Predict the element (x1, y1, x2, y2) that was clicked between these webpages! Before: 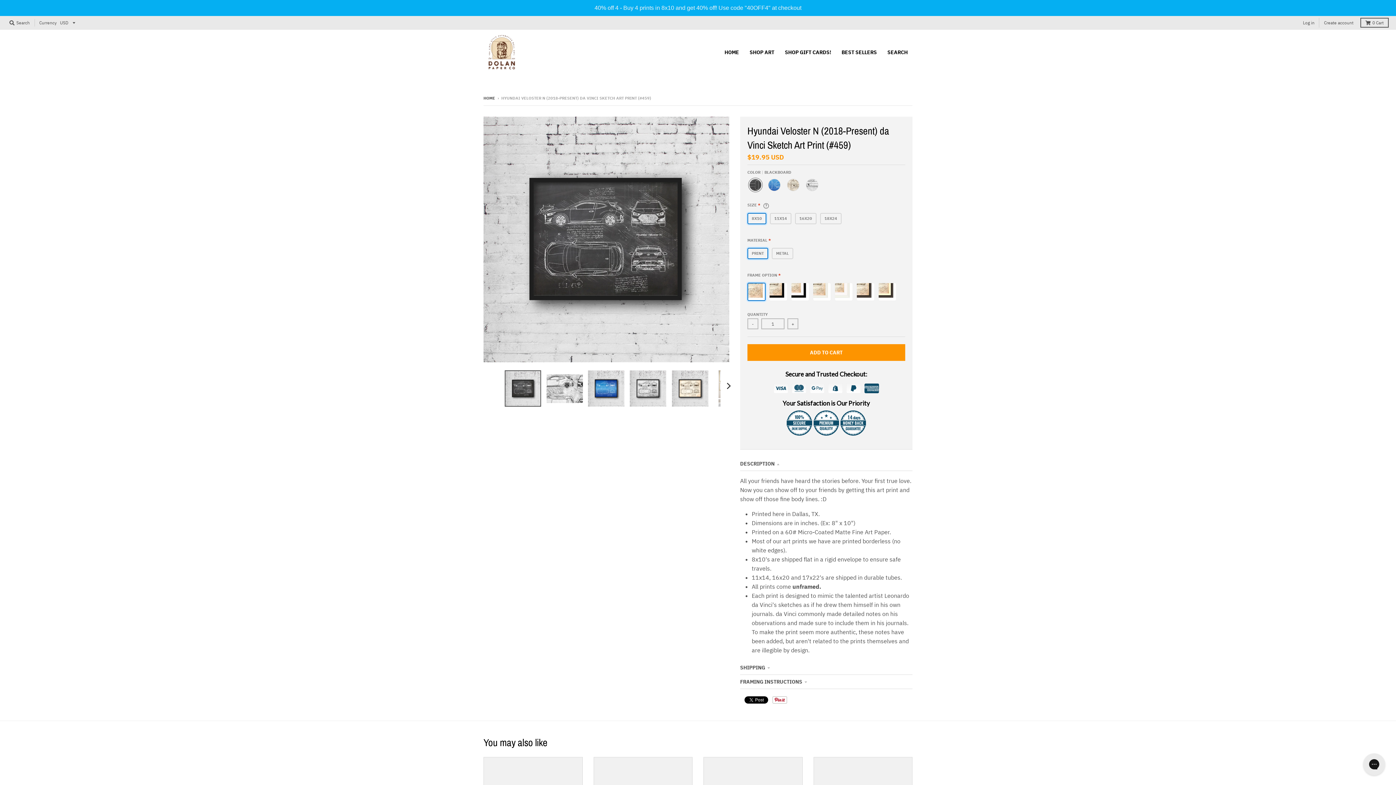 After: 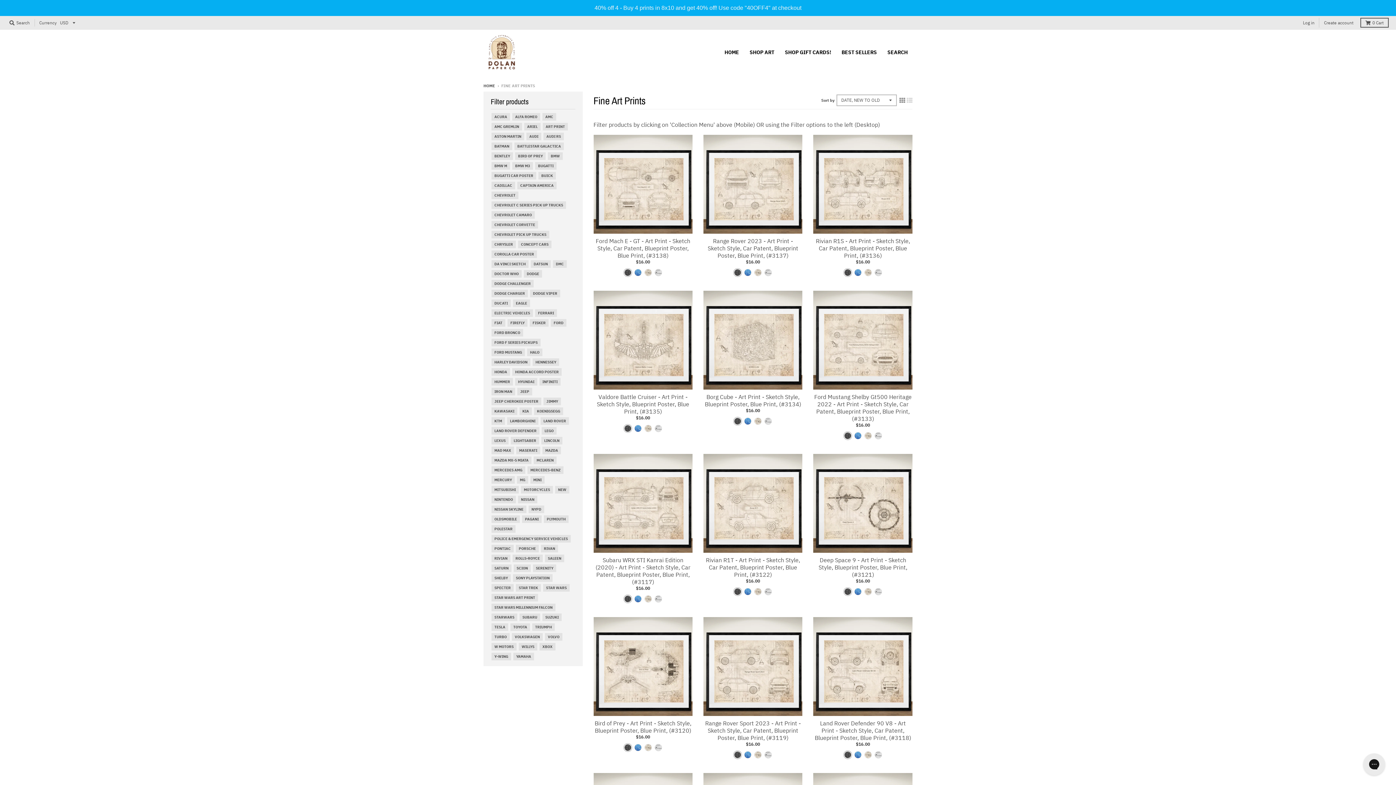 Action: bbox: (745, 45, 779, 58) label: SHOP ART